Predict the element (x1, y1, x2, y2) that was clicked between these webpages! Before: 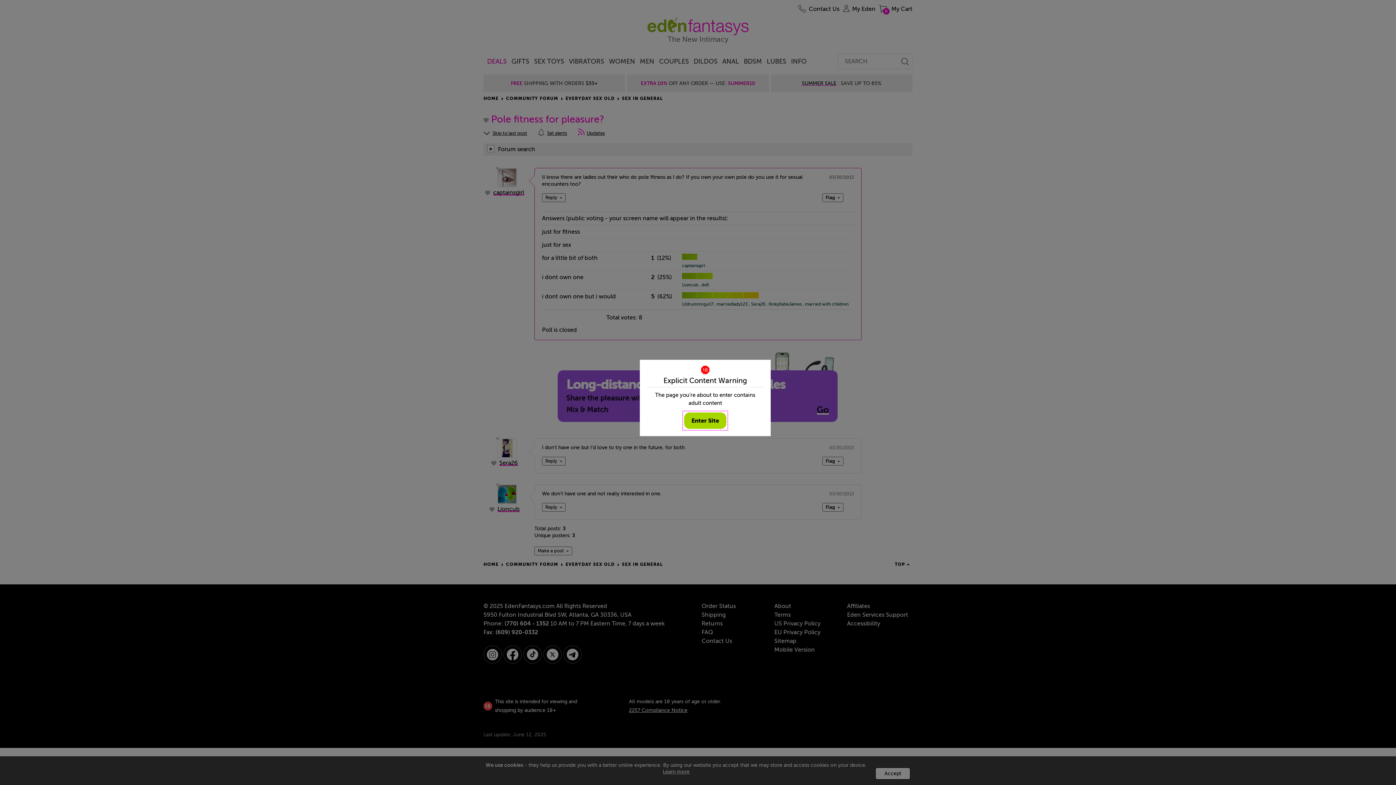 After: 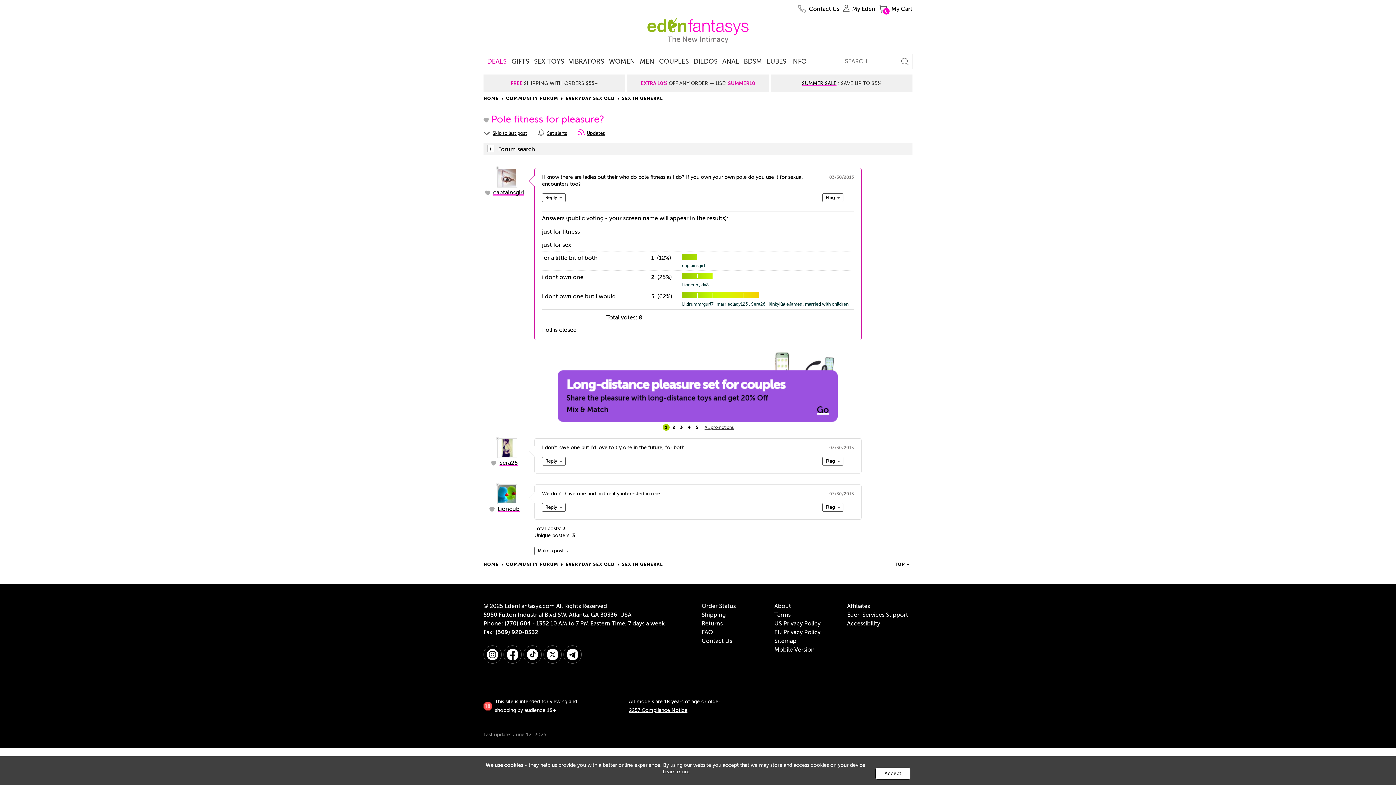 Action: bbox: (684, 412, 726, 429) label: Enter Site